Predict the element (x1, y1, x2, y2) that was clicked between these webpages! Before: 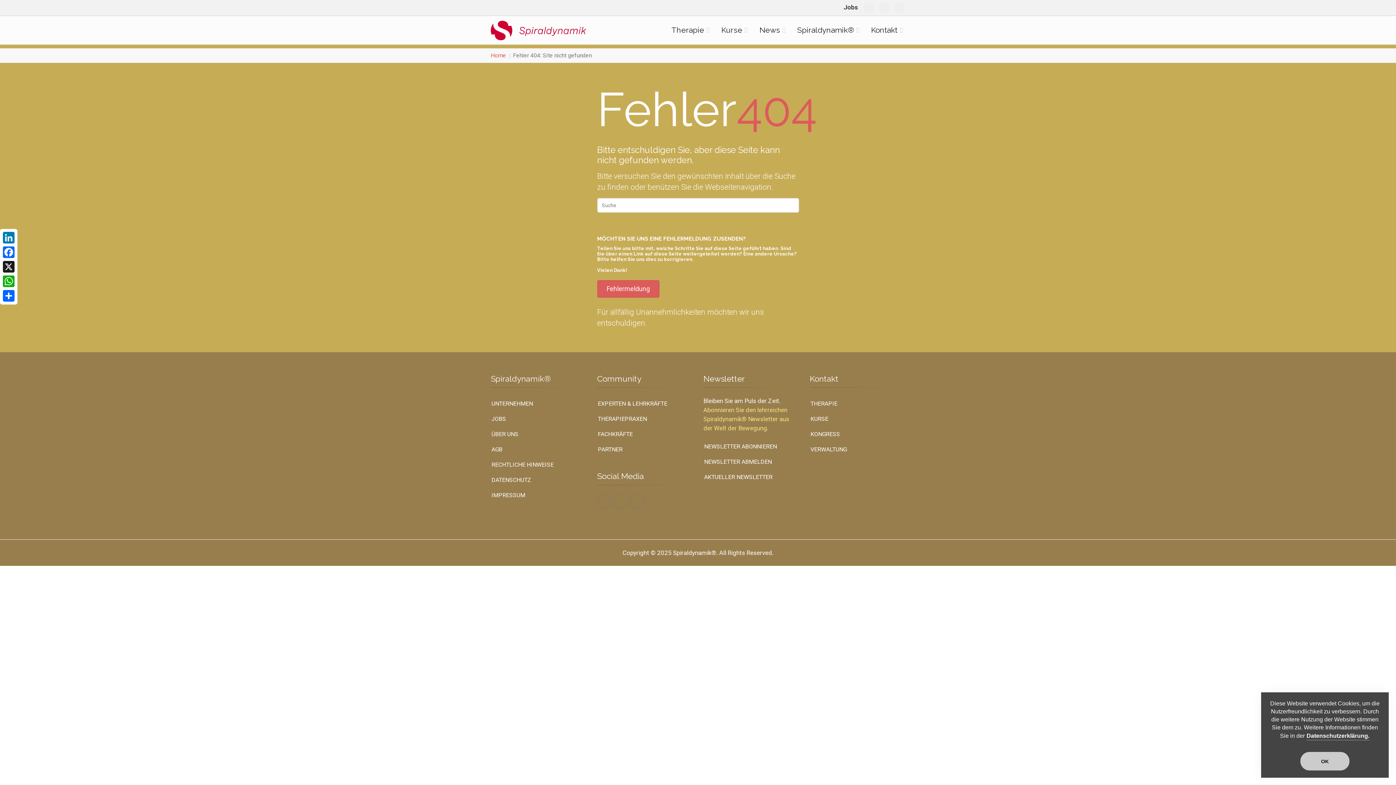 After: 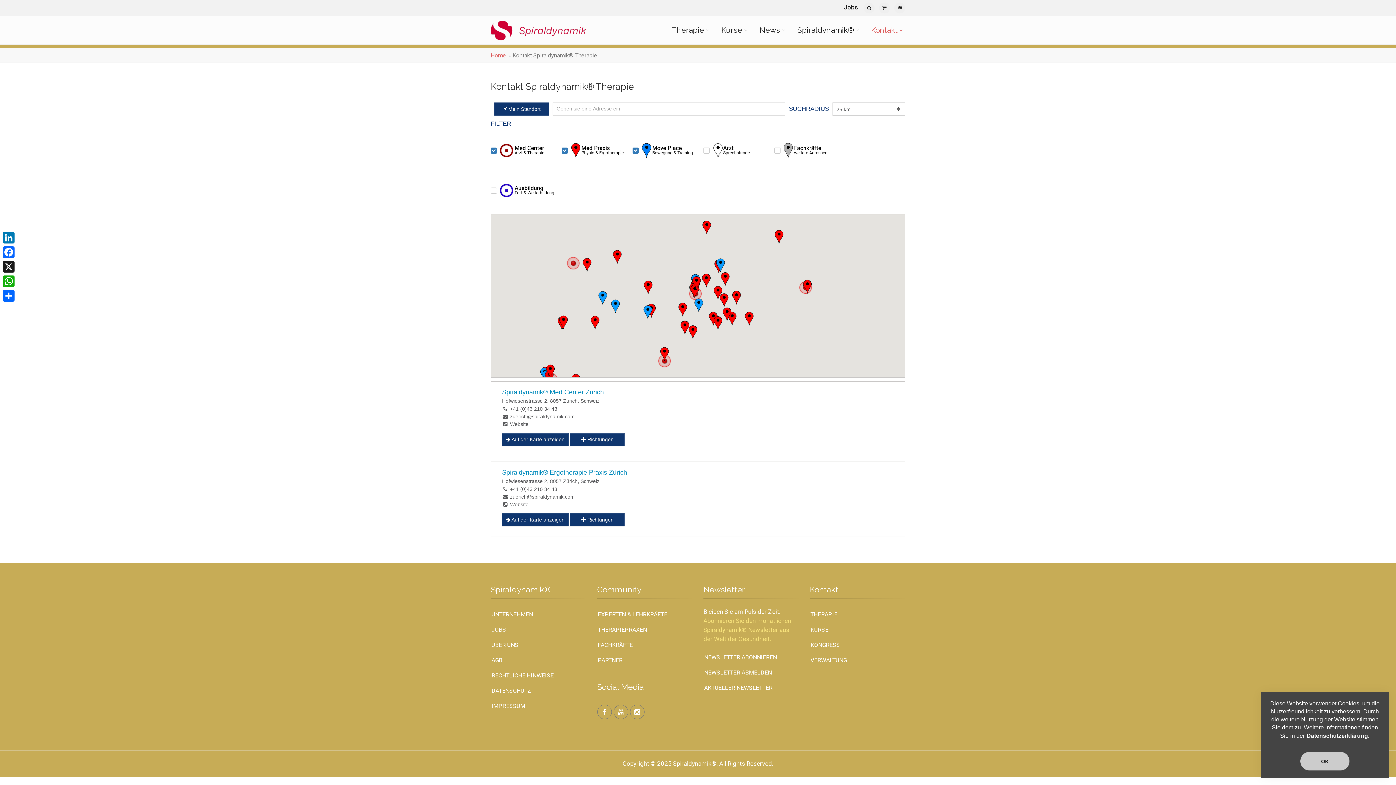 Action: label: THERAPIE bbox: (810, 396, 905, 411)